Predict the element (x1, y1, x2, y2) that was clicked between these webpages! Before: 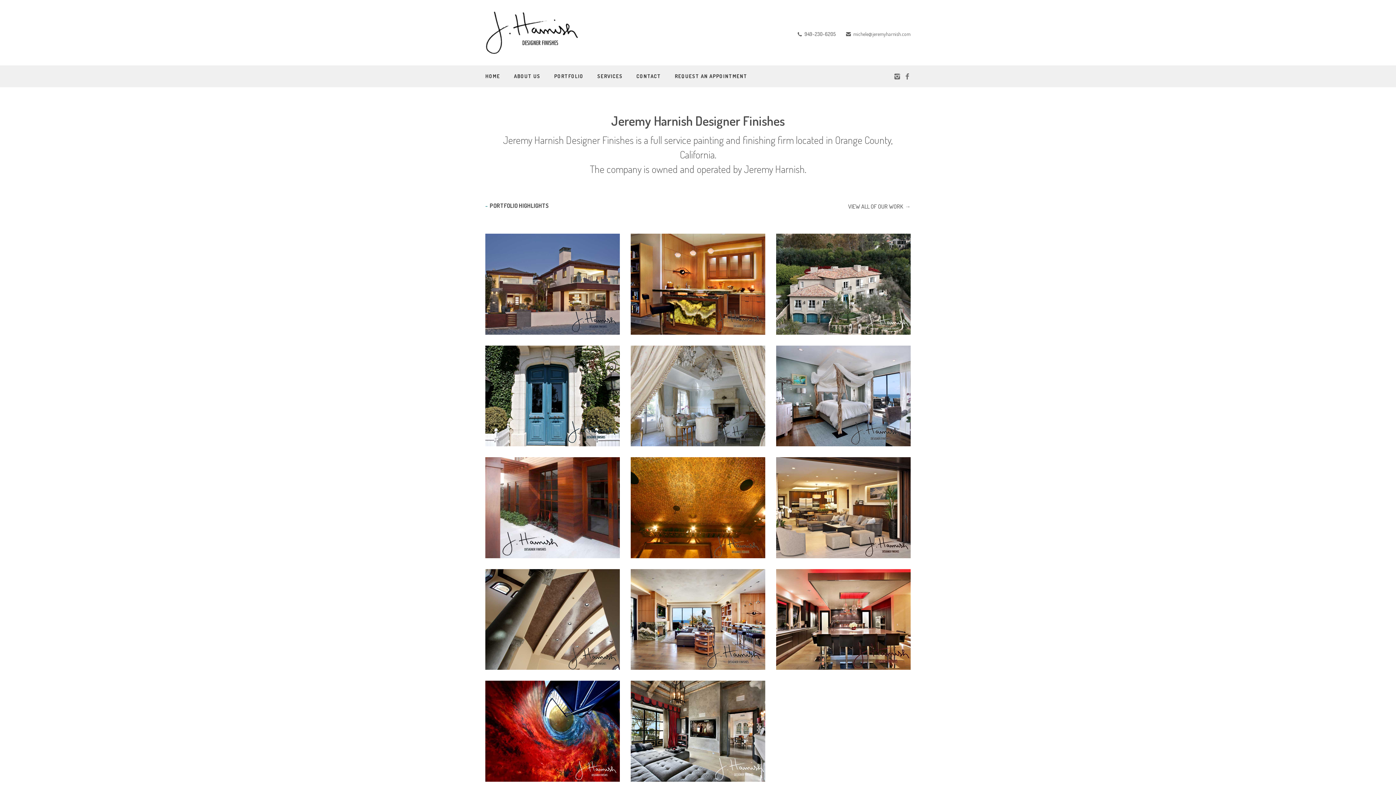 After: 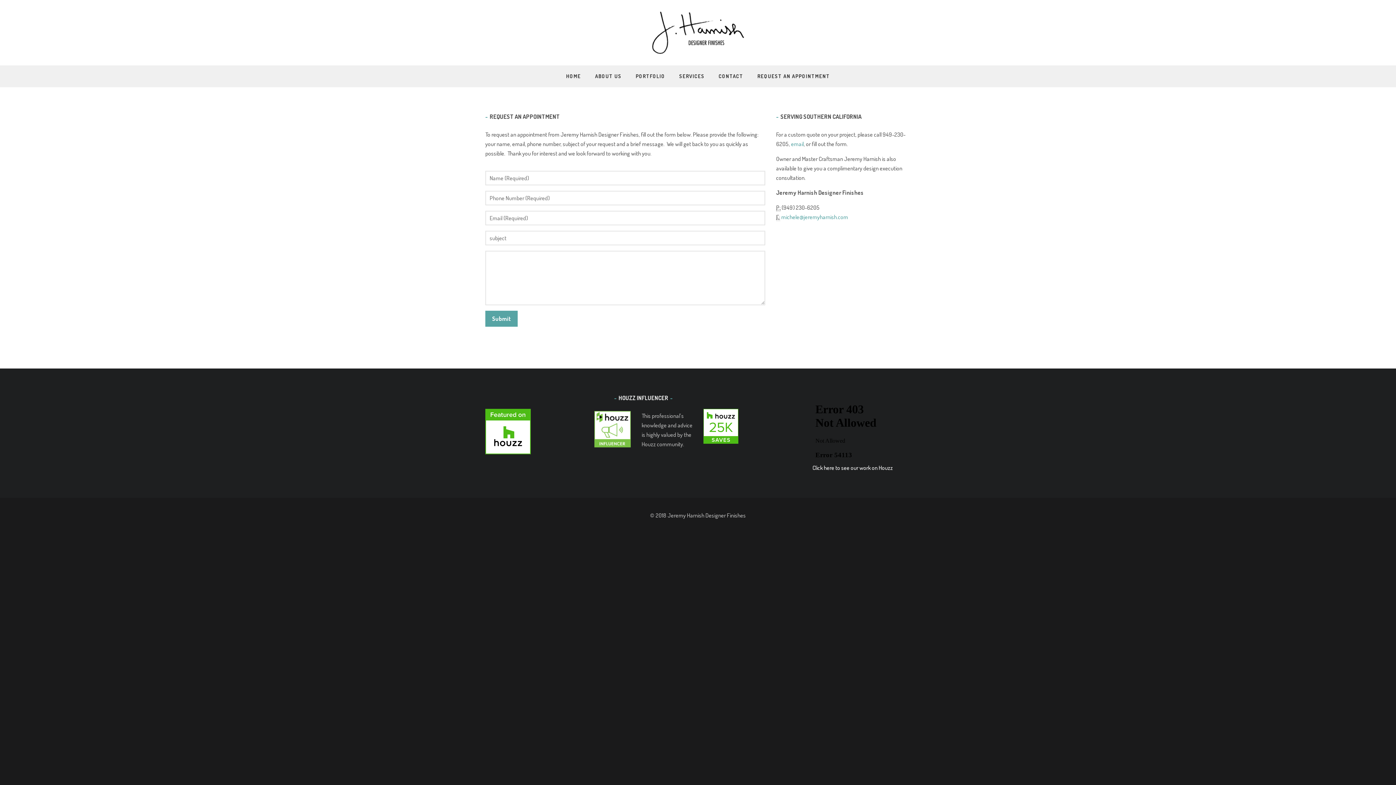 Action: bbox: (675, 65, 747, 87) label: REQUEST AN APPOINTMENT